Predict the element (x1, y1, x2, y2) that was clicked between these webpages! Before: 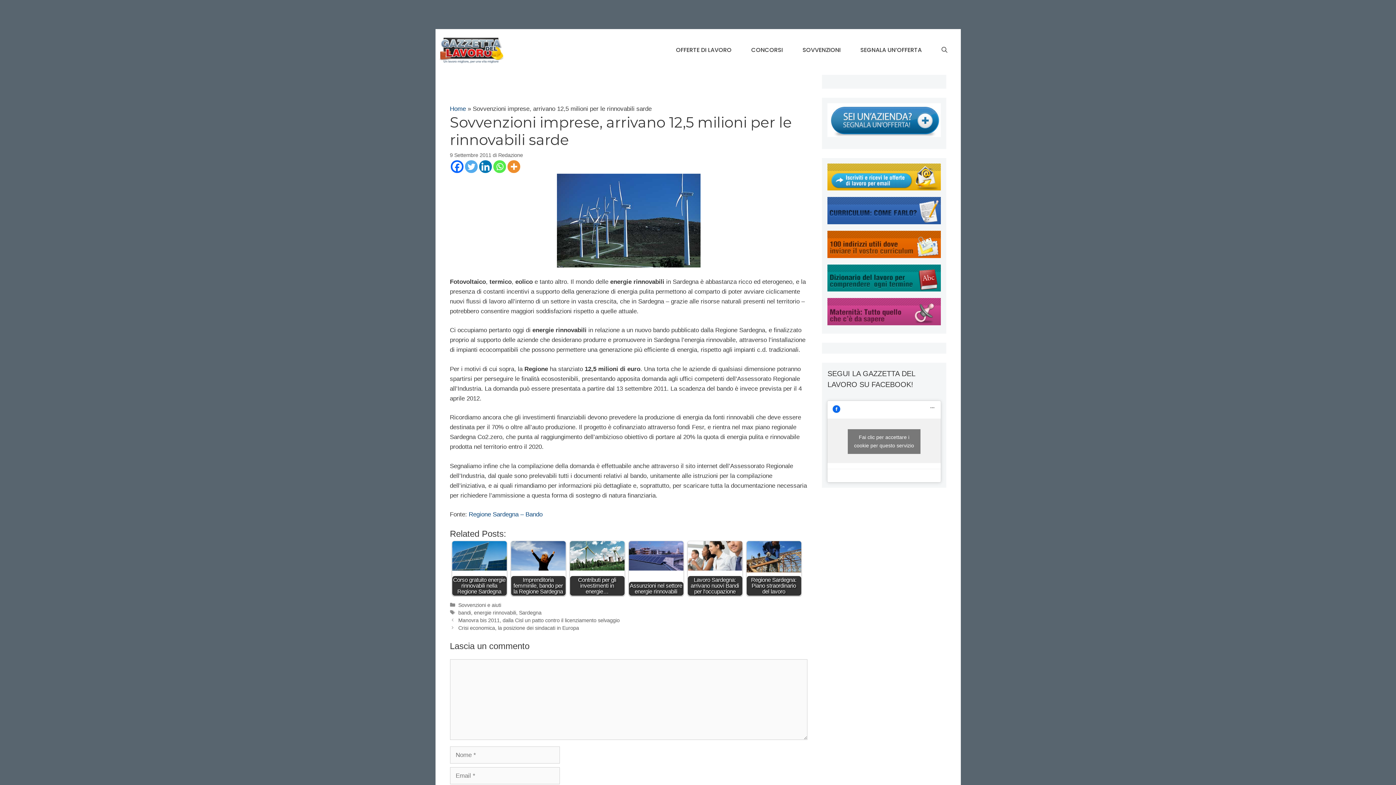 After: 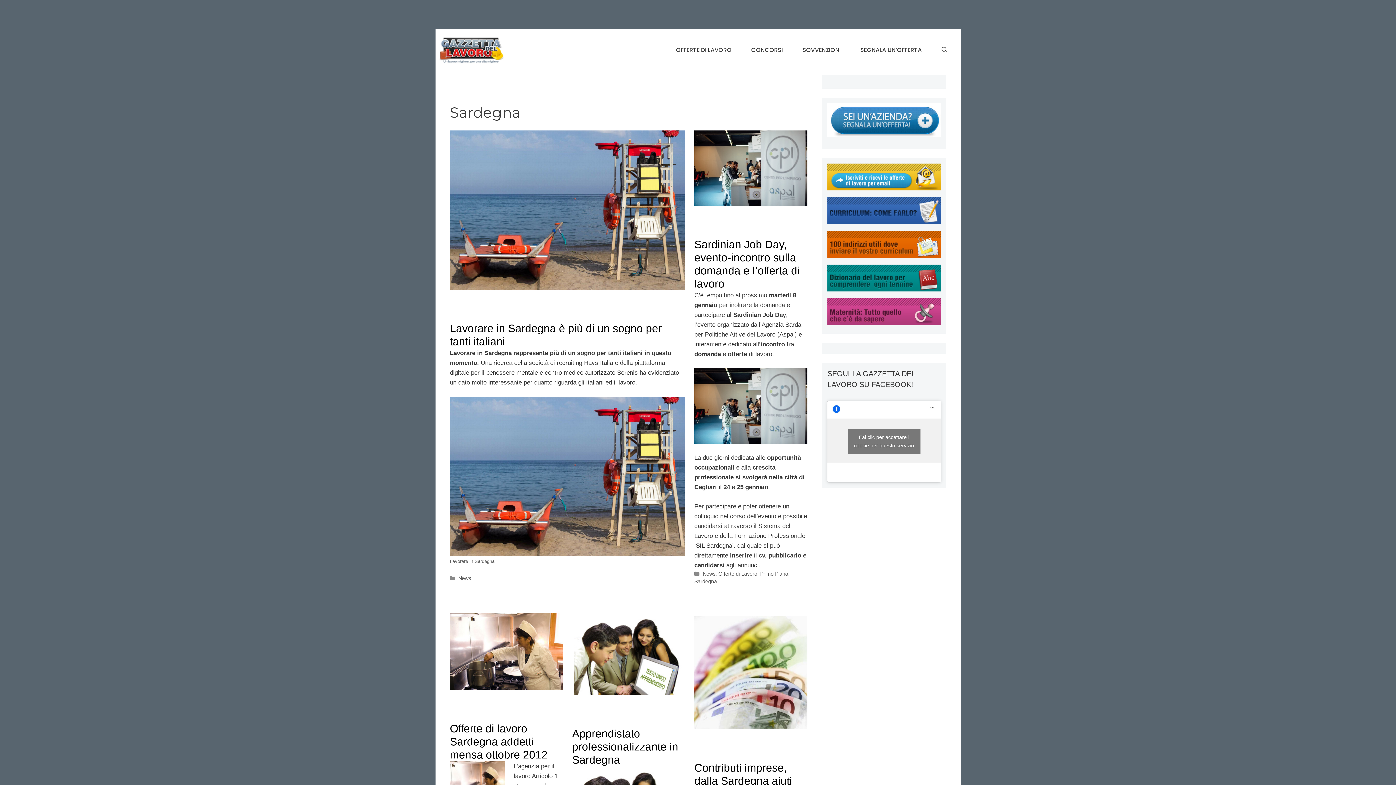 Action: bbox: (519, 610, 541, 615) label: Sardegna